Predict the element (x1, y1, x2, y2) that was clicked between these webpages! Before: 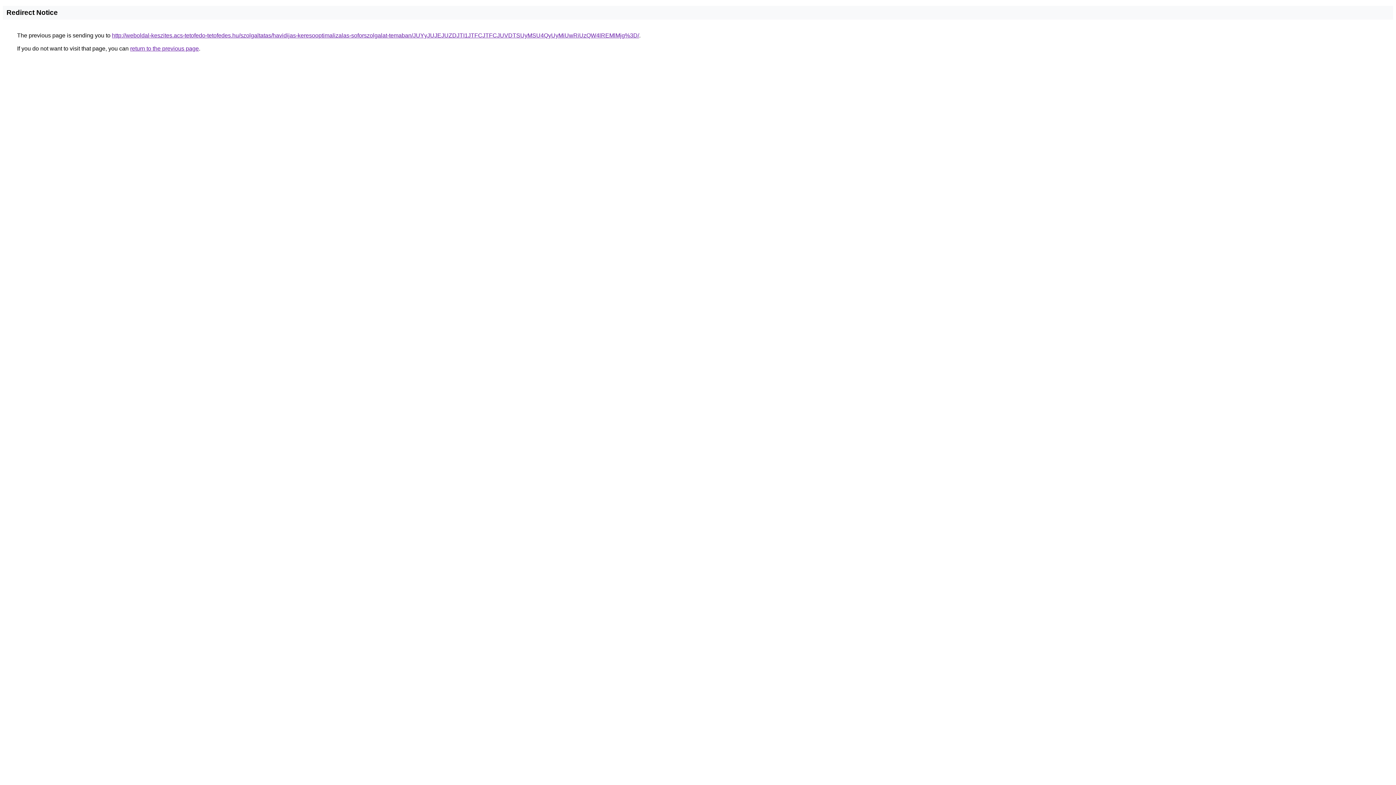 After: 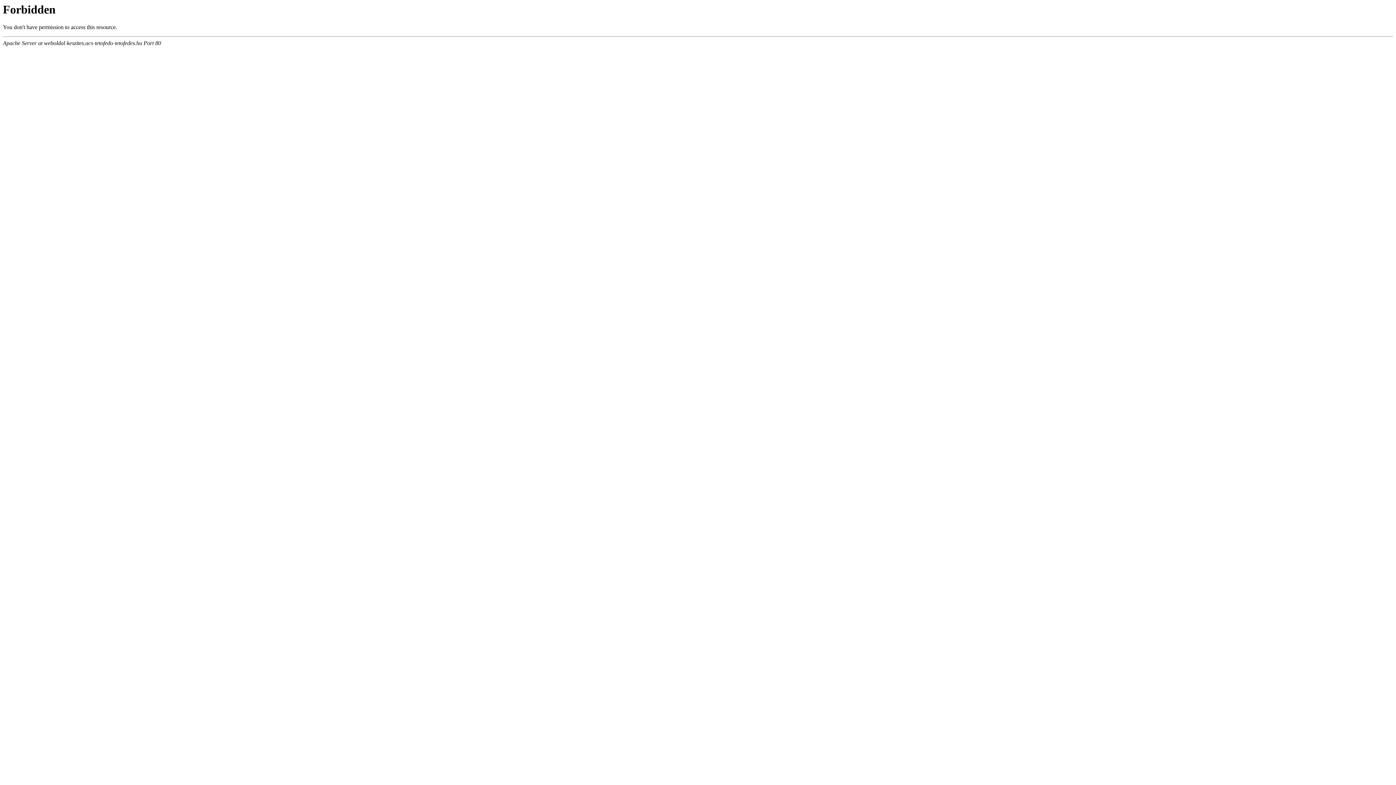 Action: label: http://weboldal-keszites.acs-tetofedo-tetofedes.hu/szolgaltatas/havidijas-keresooptimalizalas-soforszolgalat-temaban/JUYyJUJEJUZDJTI1JTFCJTFCJUVDTSUyMSU4QyUyMiUwRiUzQW4lREMlMjg%3D/ bbox: (112, 32, 639, 38)